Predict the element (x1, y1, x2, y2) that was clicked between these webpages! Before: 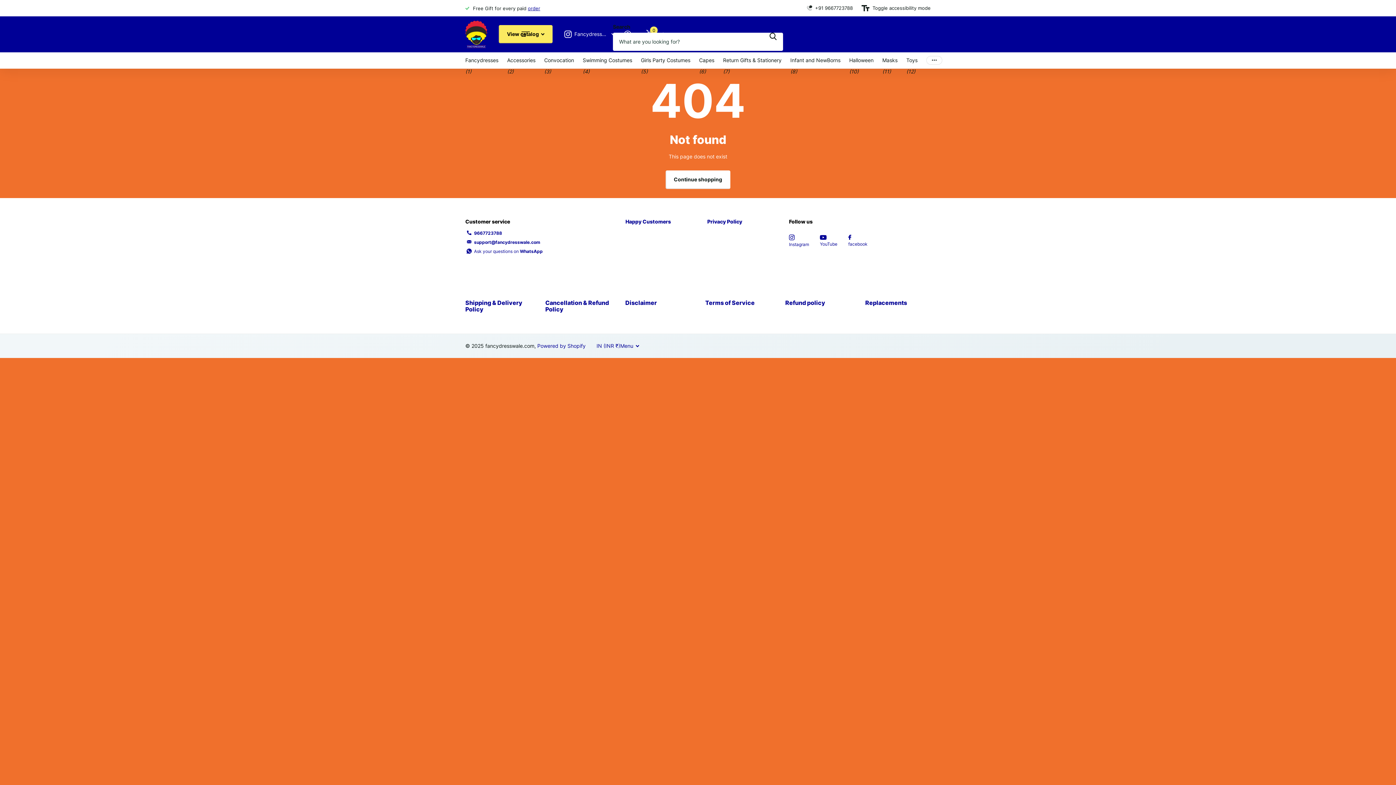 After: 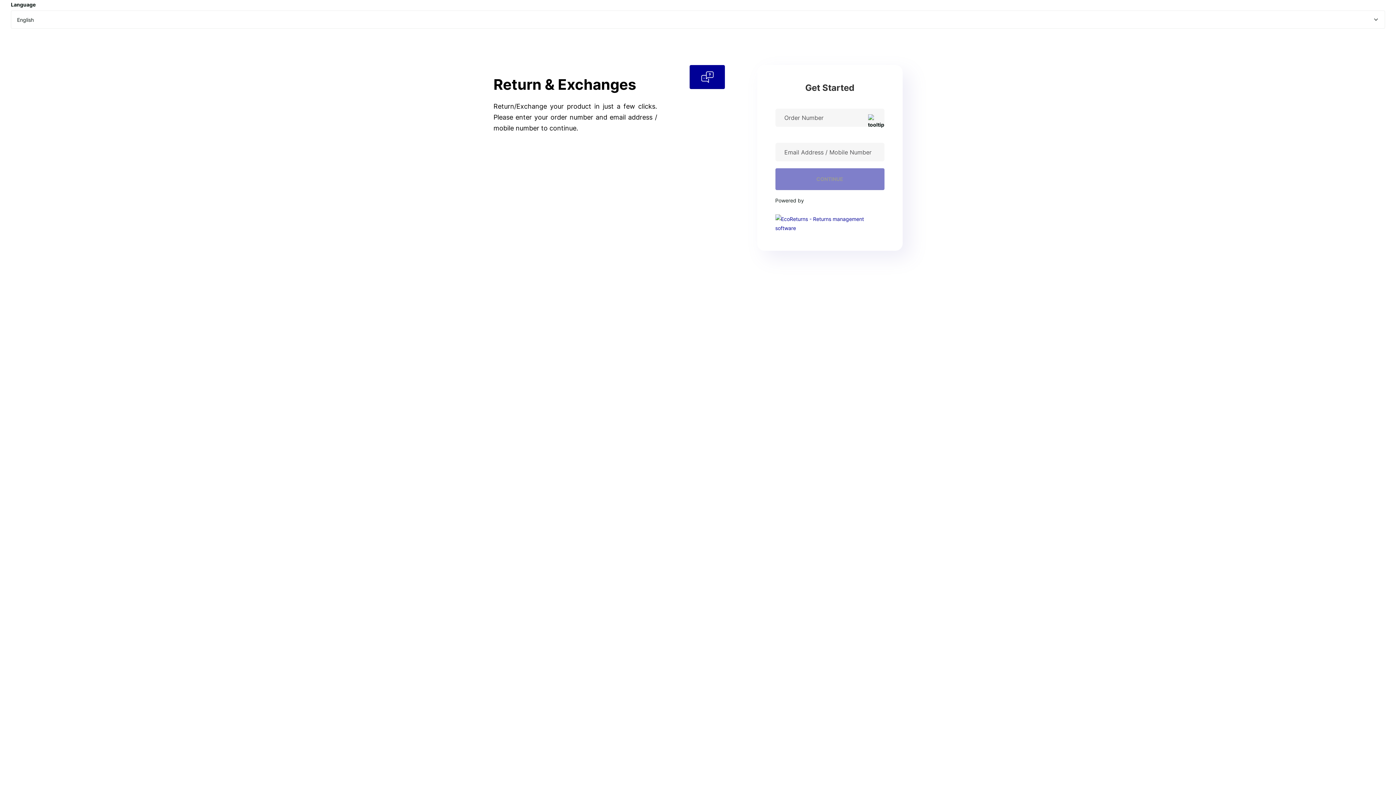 Action: label: Replacements bbox: (865, 299, 907, 306)